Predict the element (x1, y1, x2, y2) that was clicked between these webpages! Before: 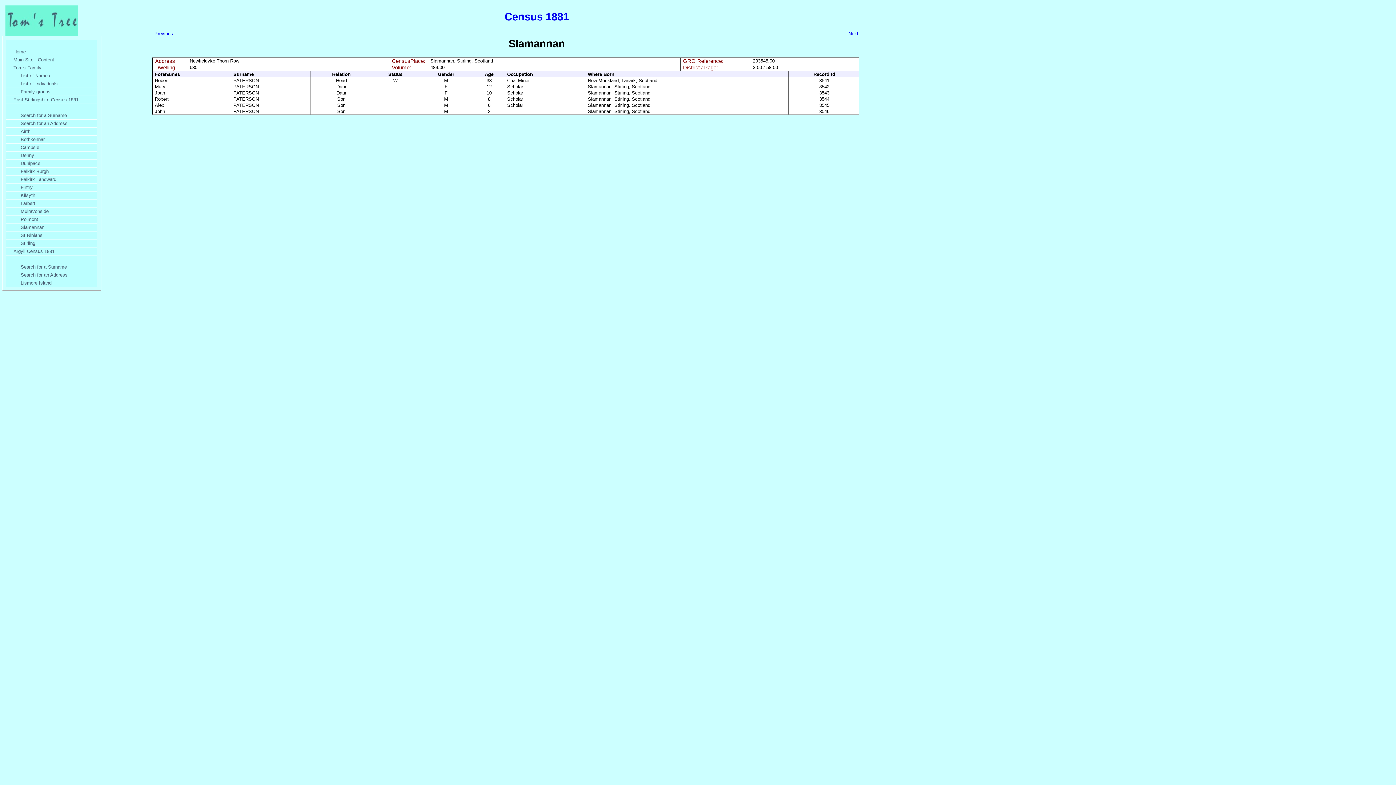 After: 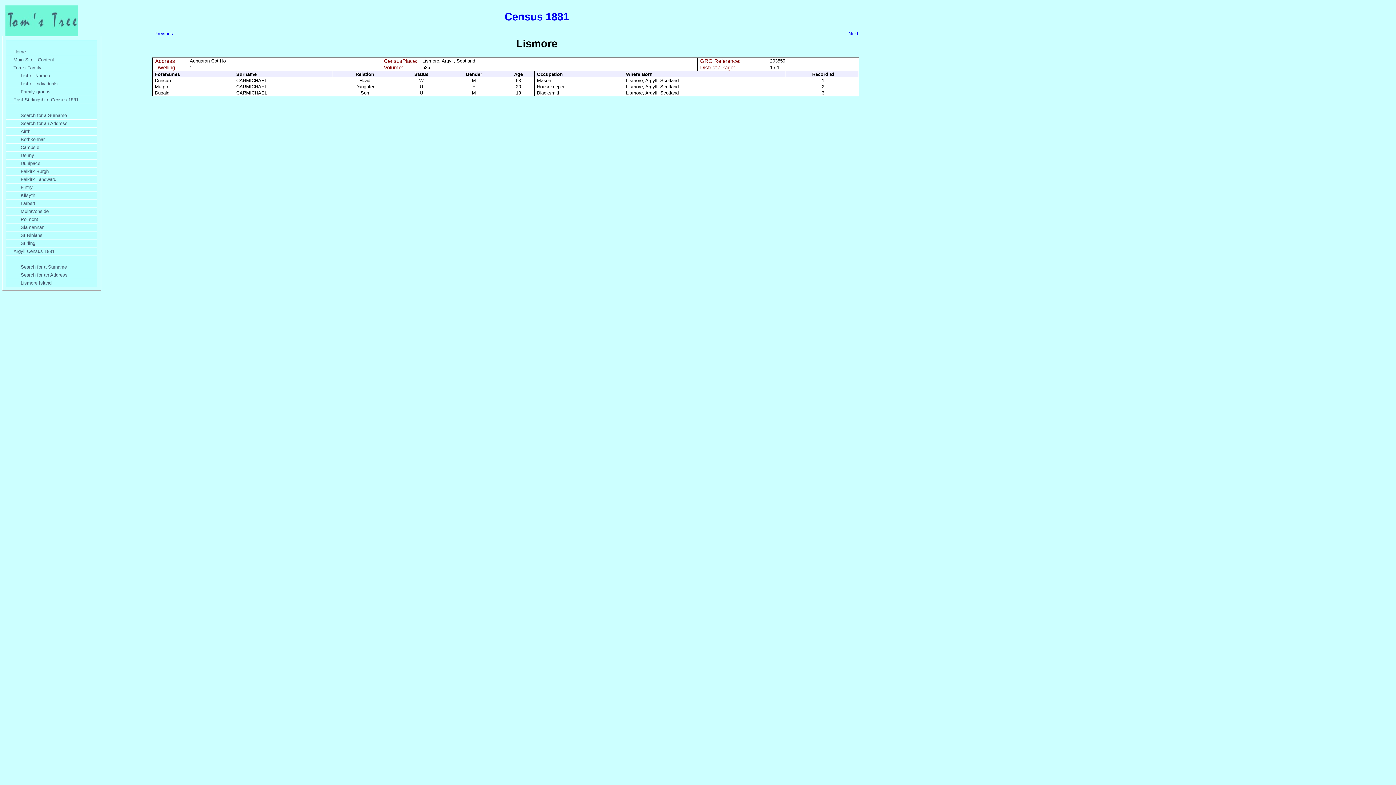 Action: bbox: (13, 279, 97, 286) label: Lismore Island